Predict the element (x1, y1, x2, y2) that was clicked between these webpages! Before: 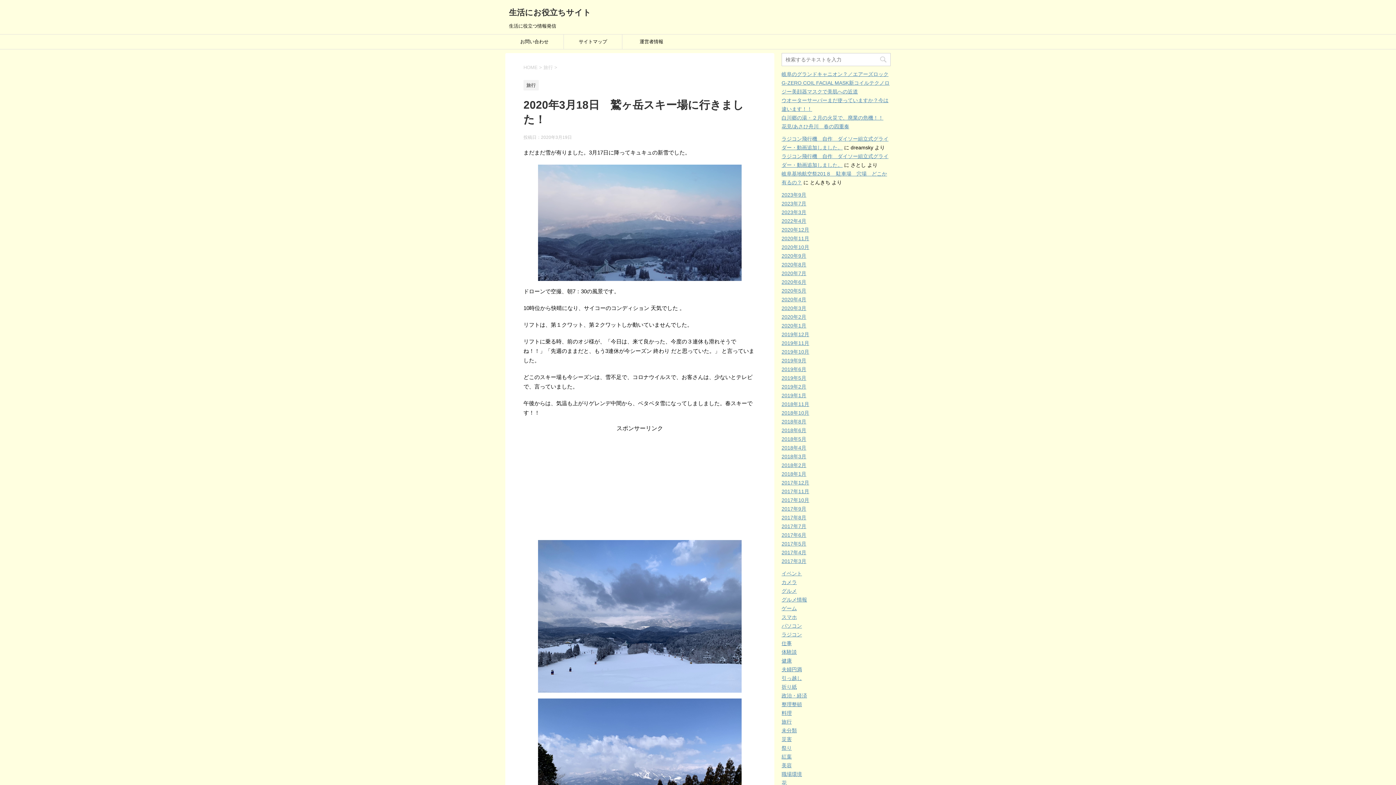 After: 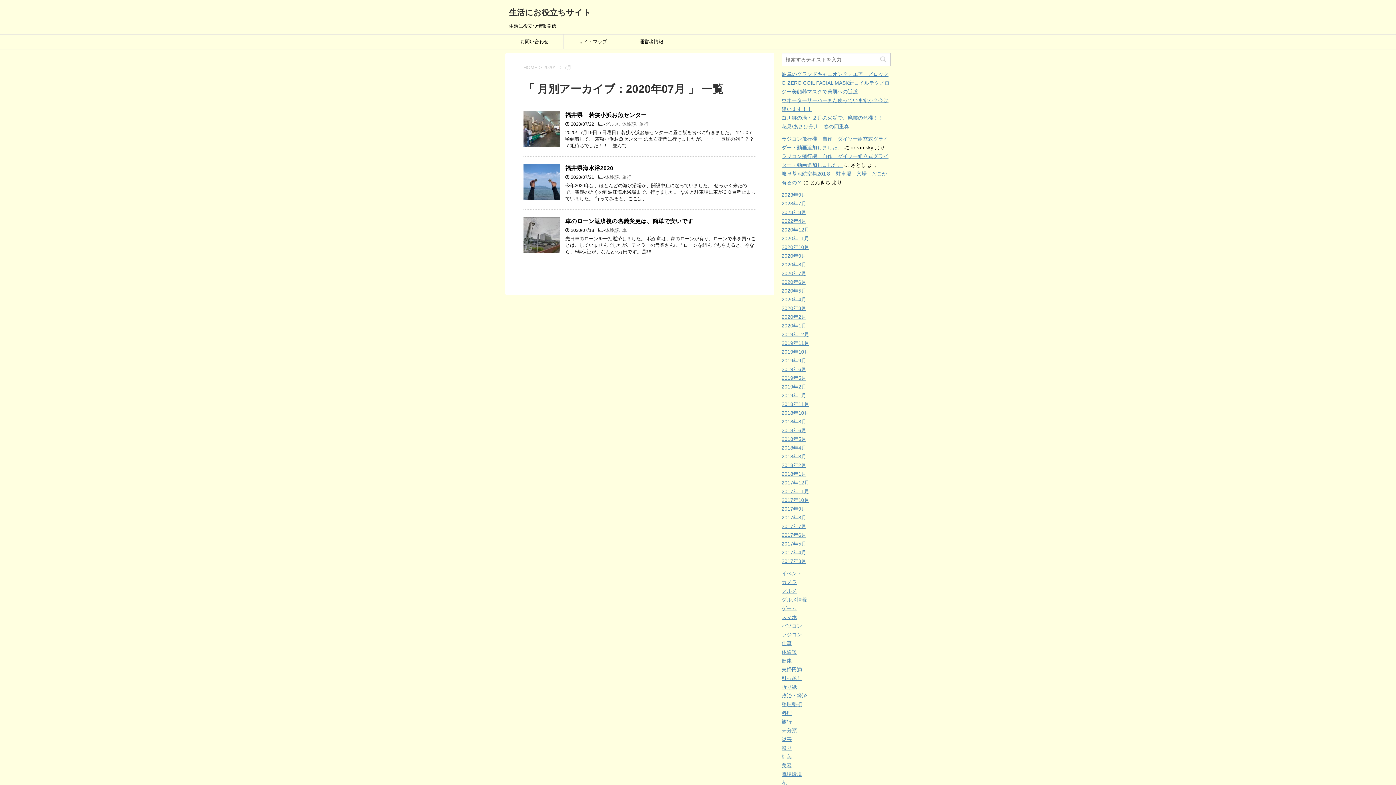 Action: bbox: (781, 270, 806, 276) label: 2020年7月